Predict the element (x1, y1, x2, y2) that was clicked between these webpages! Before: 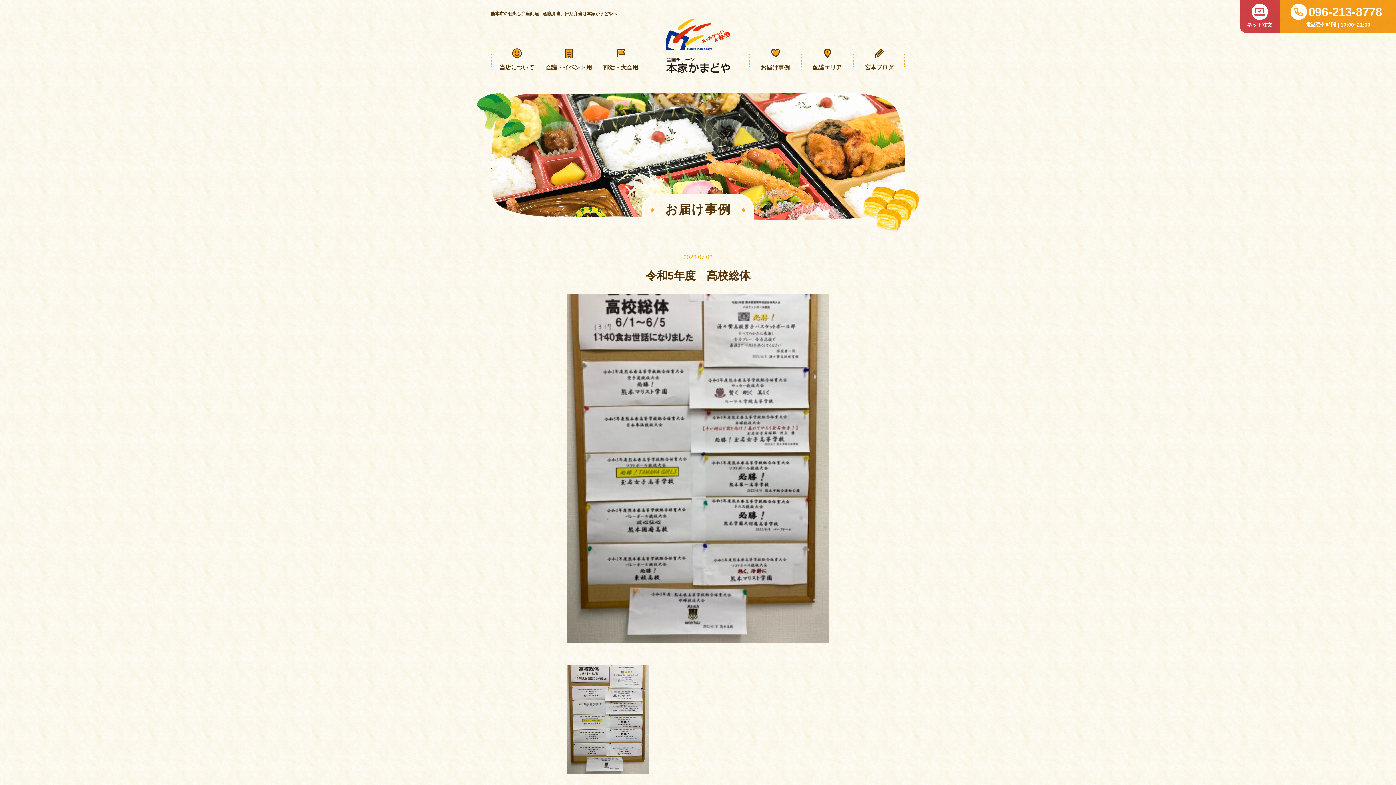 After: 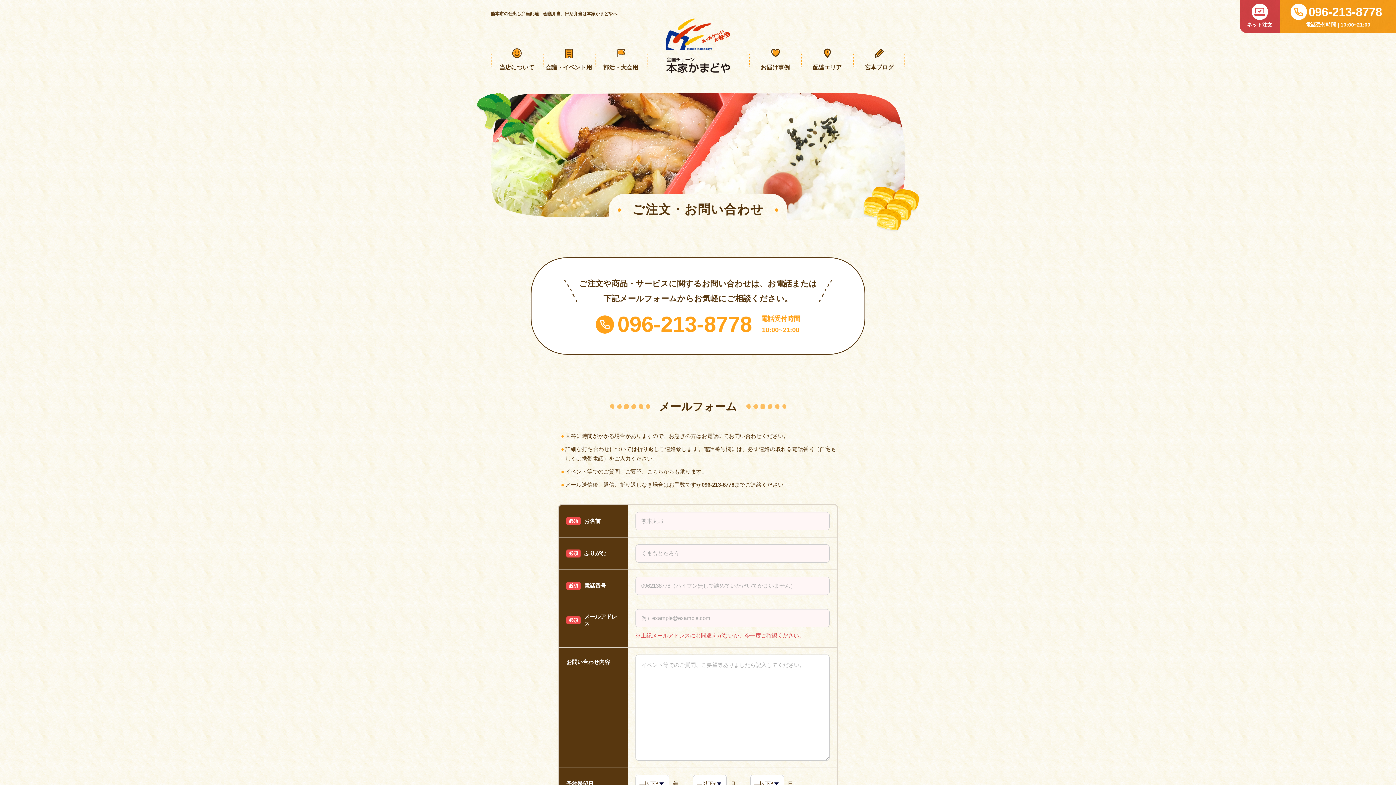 Action: label: ネット注文 bbox: (1240, 0, 1280, 33)